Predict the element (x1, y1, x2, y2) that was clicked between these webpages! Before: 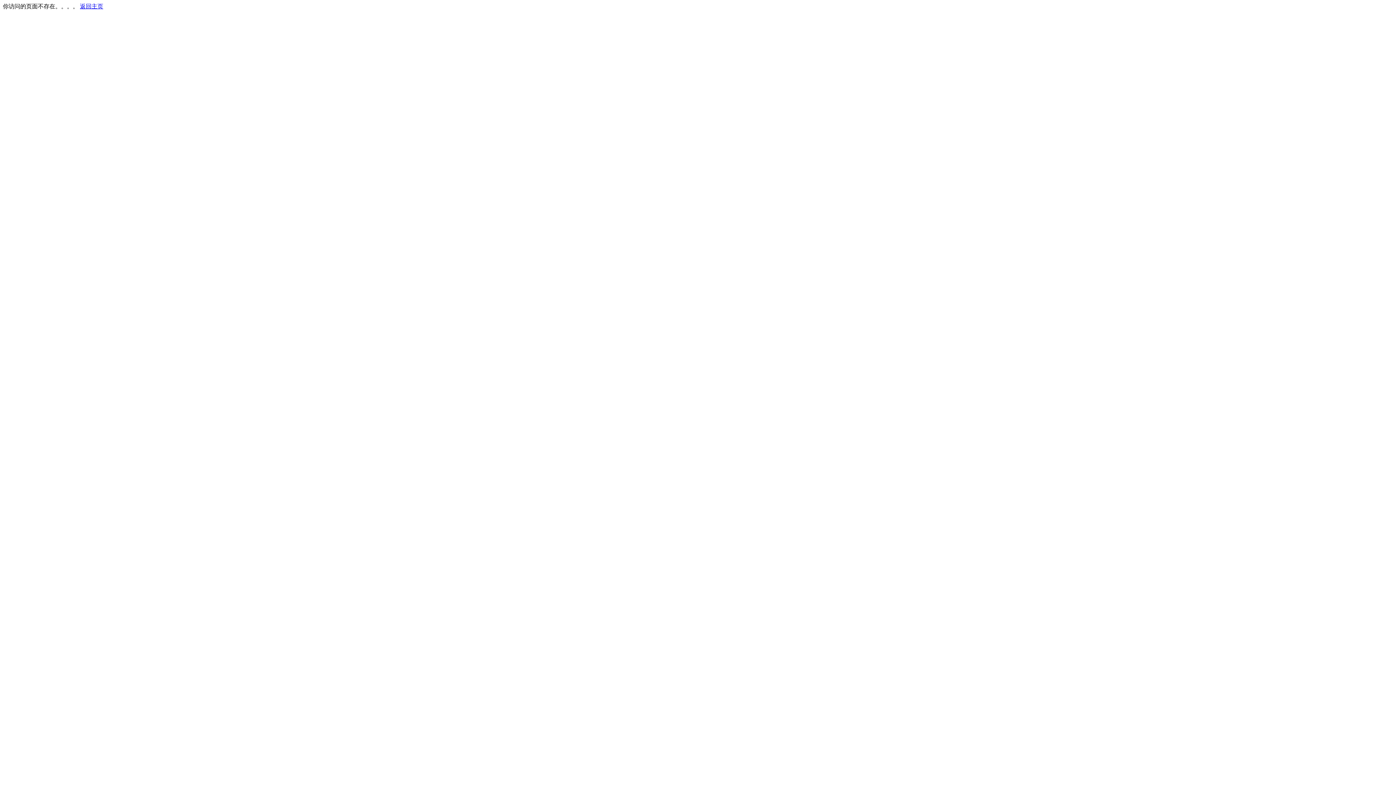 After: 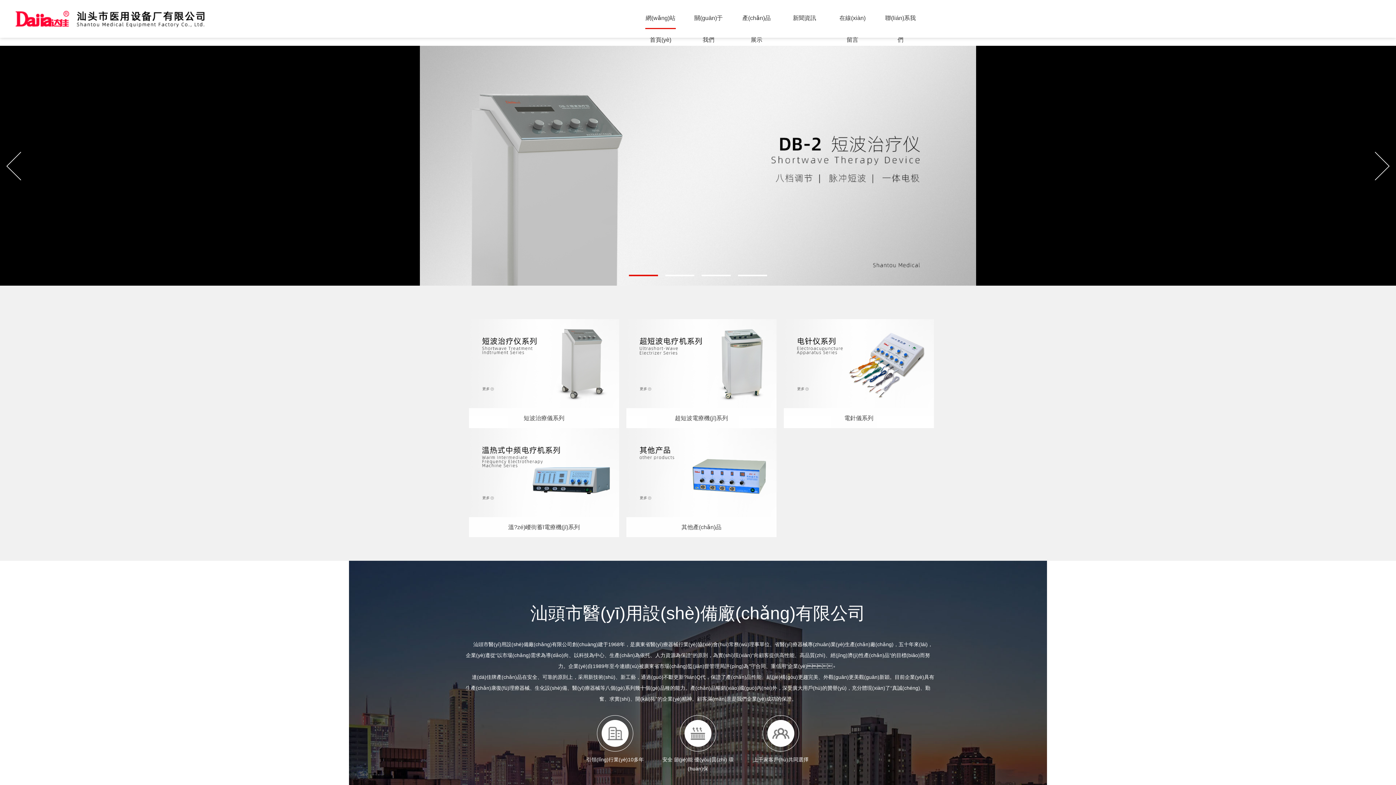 Action: label: 返回主页 bbox: (80, 3, 103, 9)